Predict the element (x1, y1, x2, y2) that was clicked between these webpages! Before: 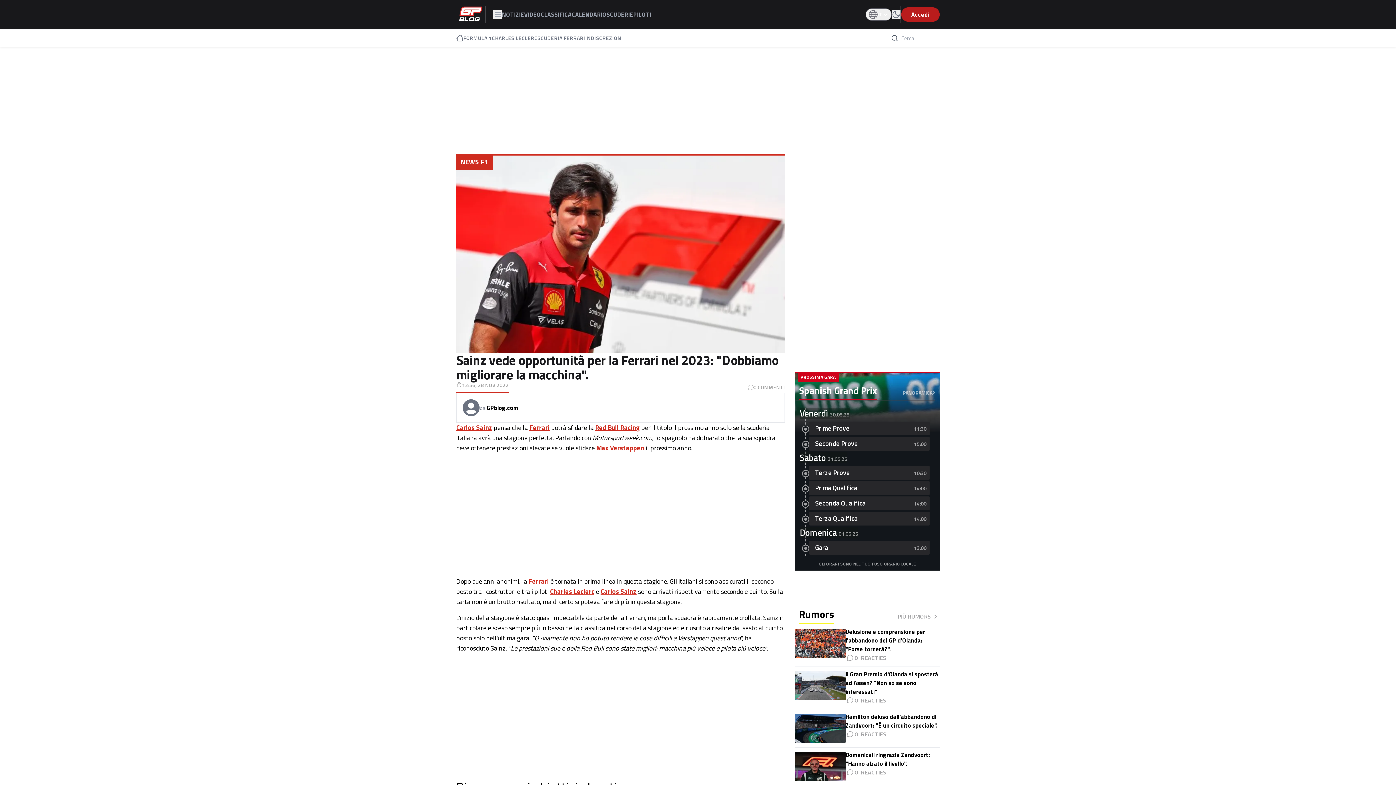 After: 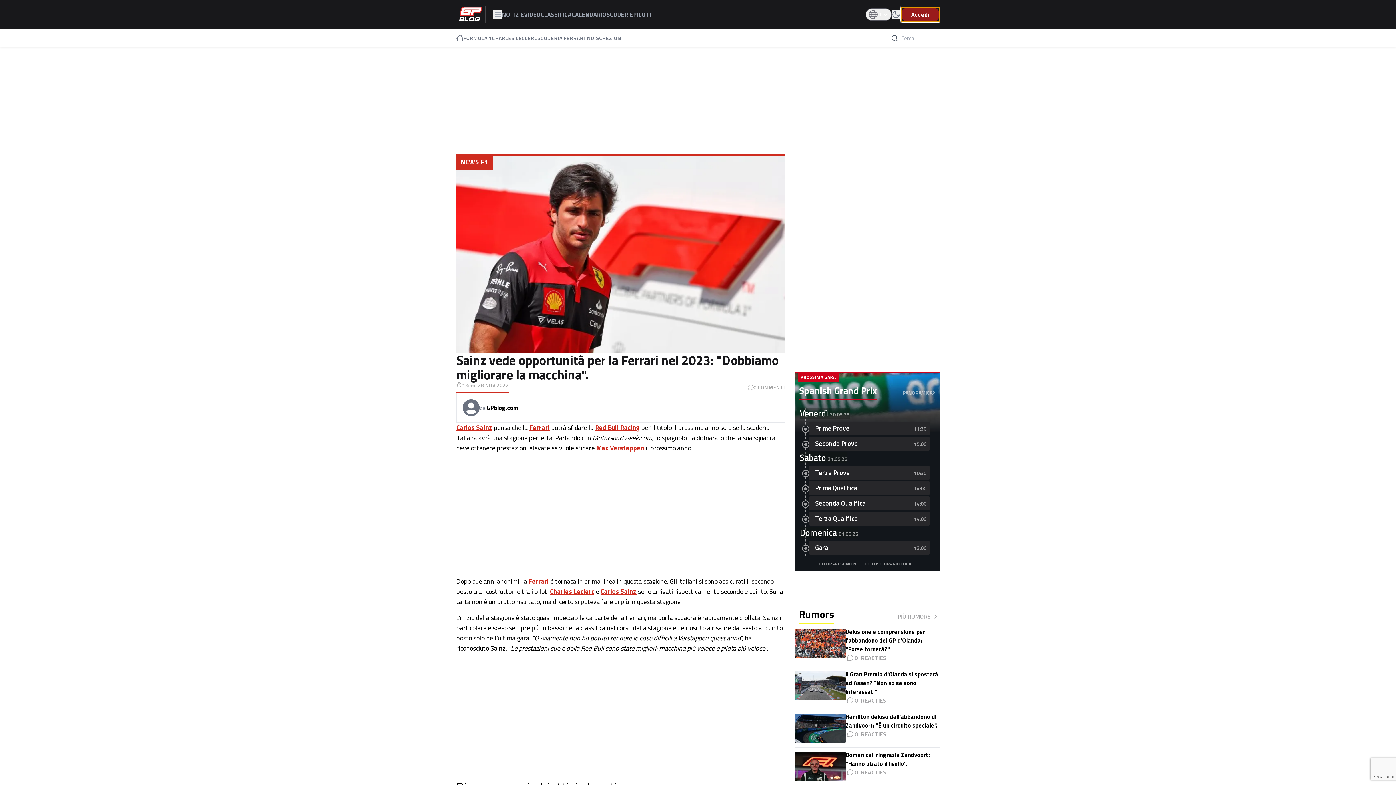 Action: label: Accedi bbox: (901, 7, 940, 21)